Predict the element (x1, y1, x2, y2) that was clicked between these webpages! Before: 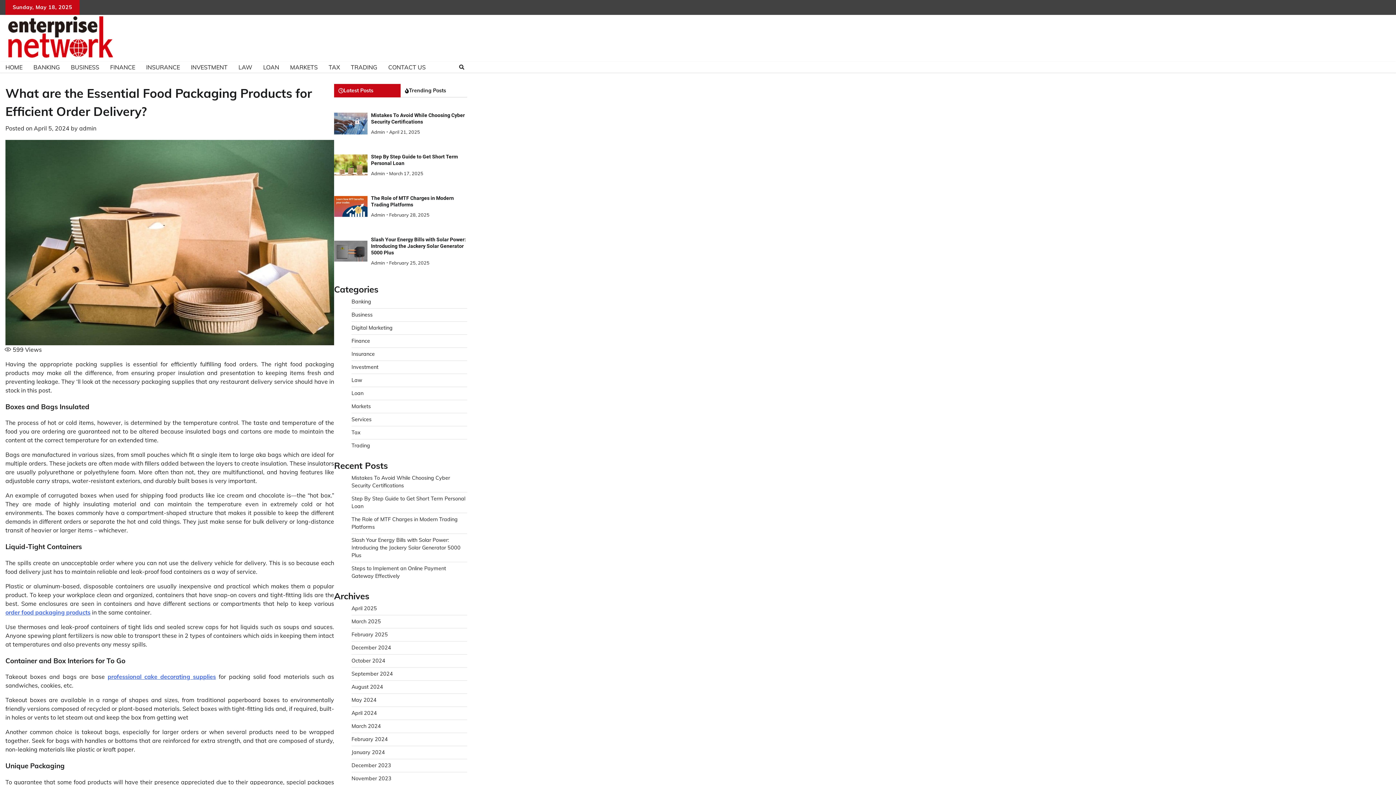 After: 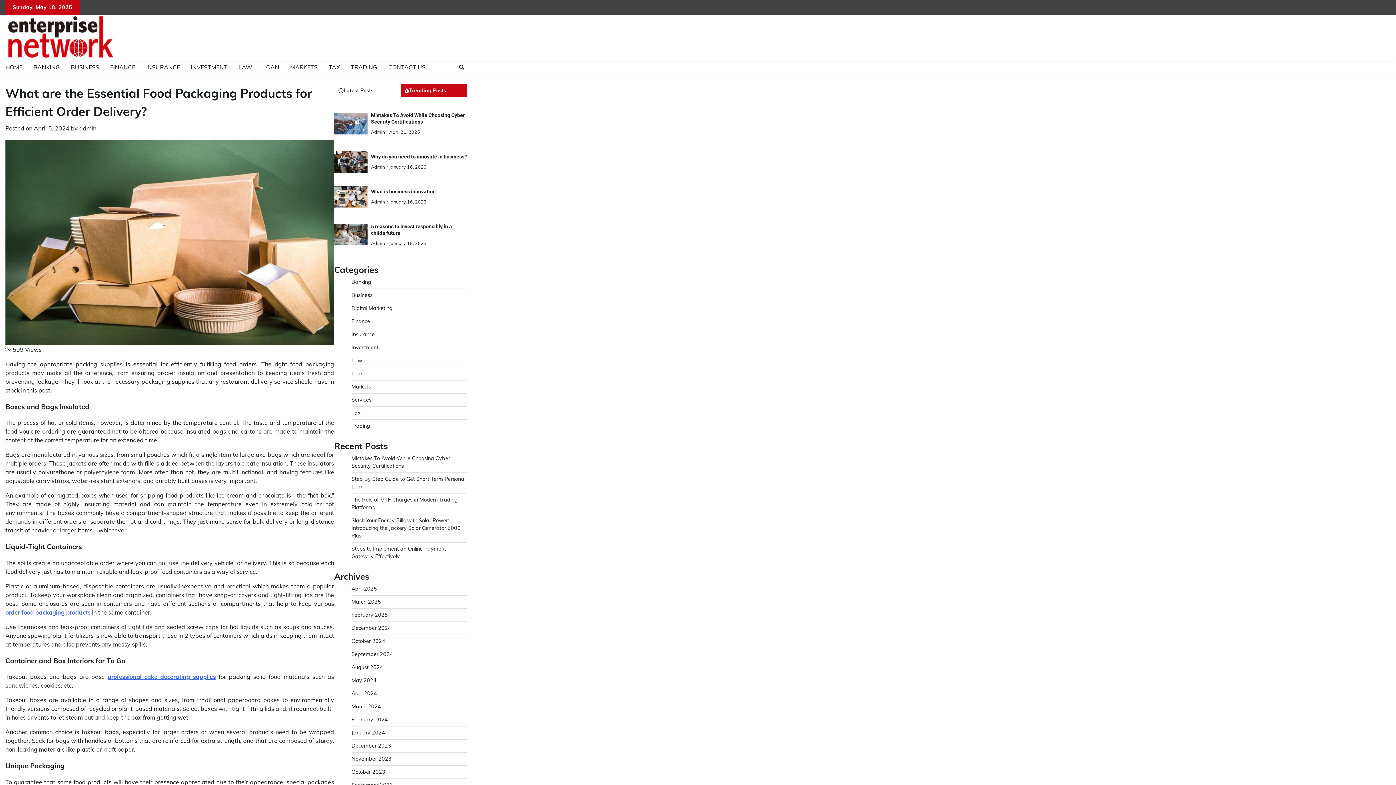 Action: label: Trending Posts bbox: (400, 84, 467, 97)